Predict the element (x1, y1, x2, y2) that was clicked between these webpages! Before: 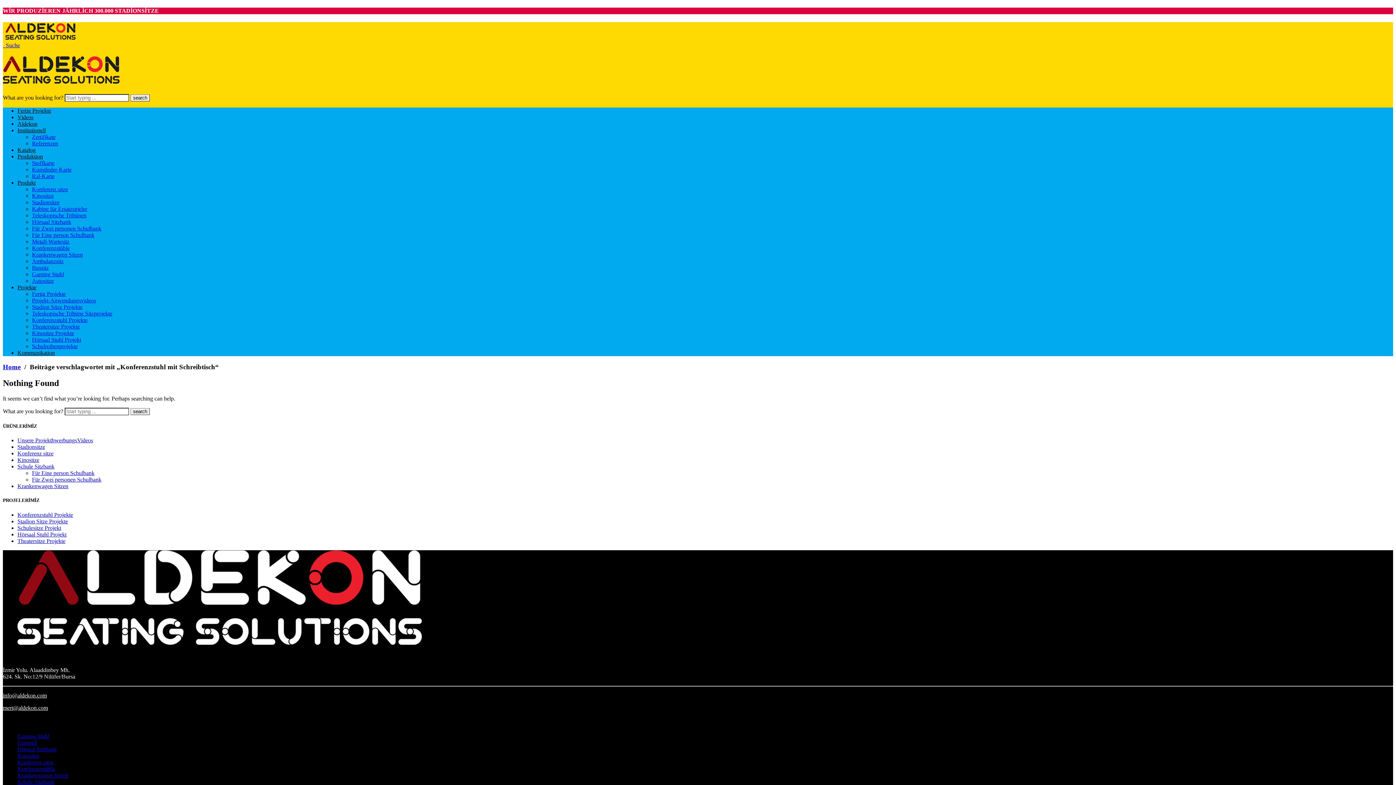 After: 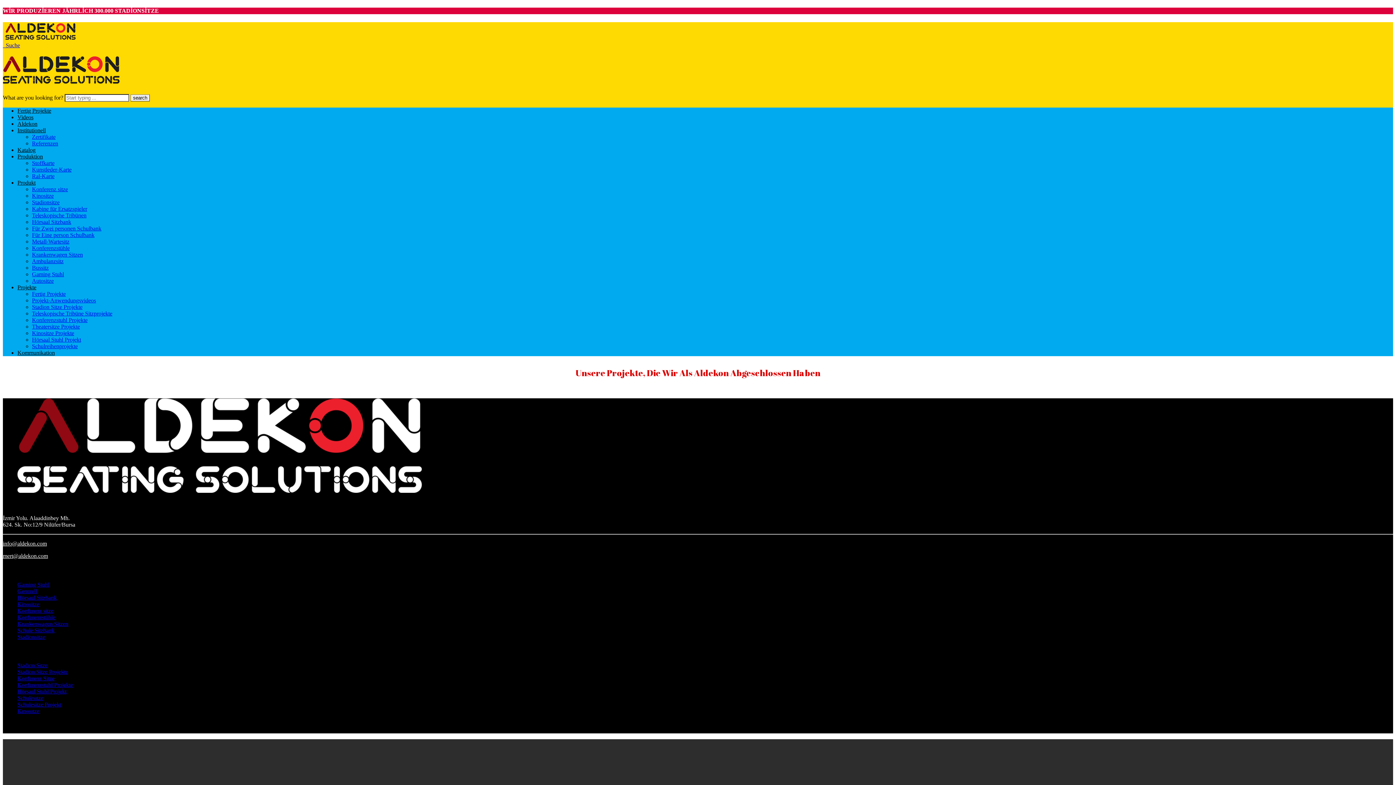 Action: label: Fertig Projekte bbox: (17, 107, 51, 113)